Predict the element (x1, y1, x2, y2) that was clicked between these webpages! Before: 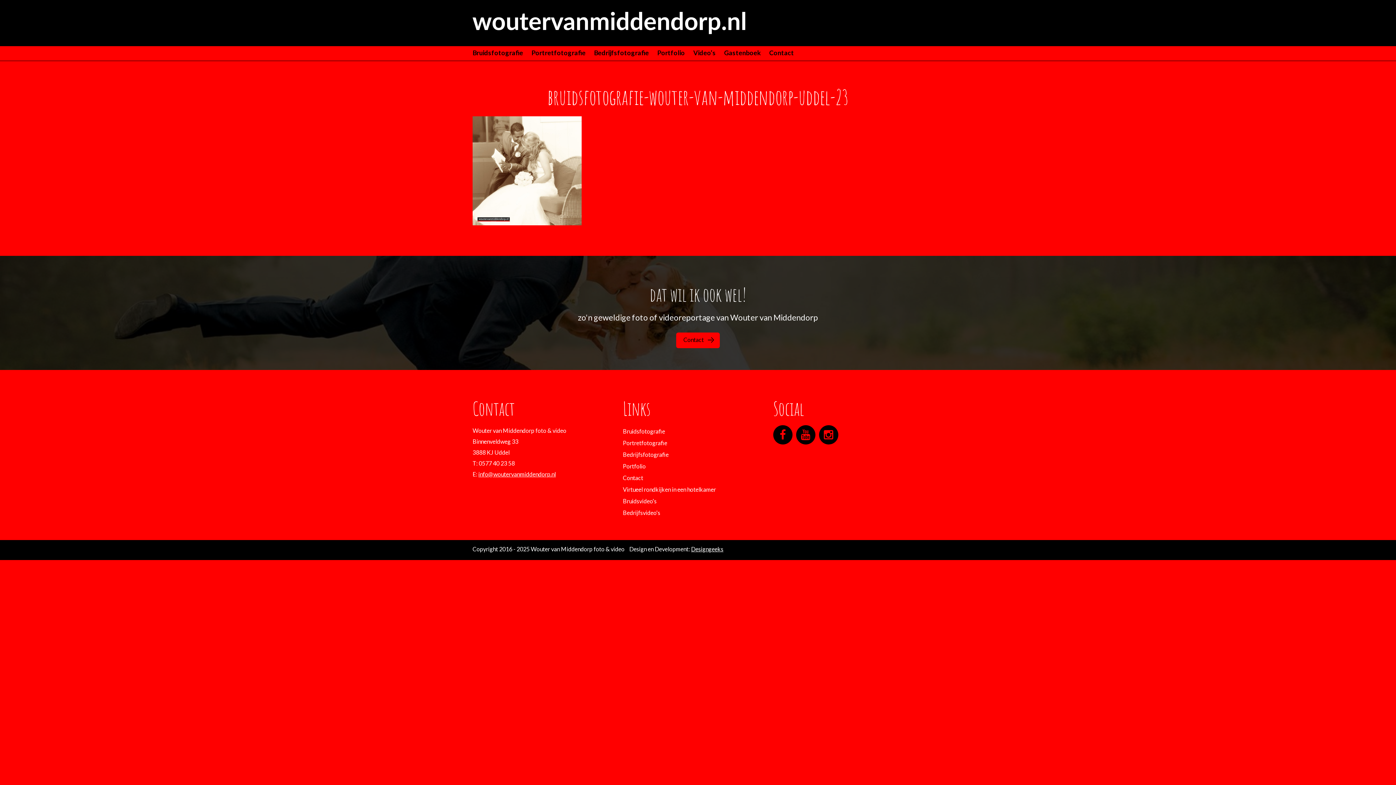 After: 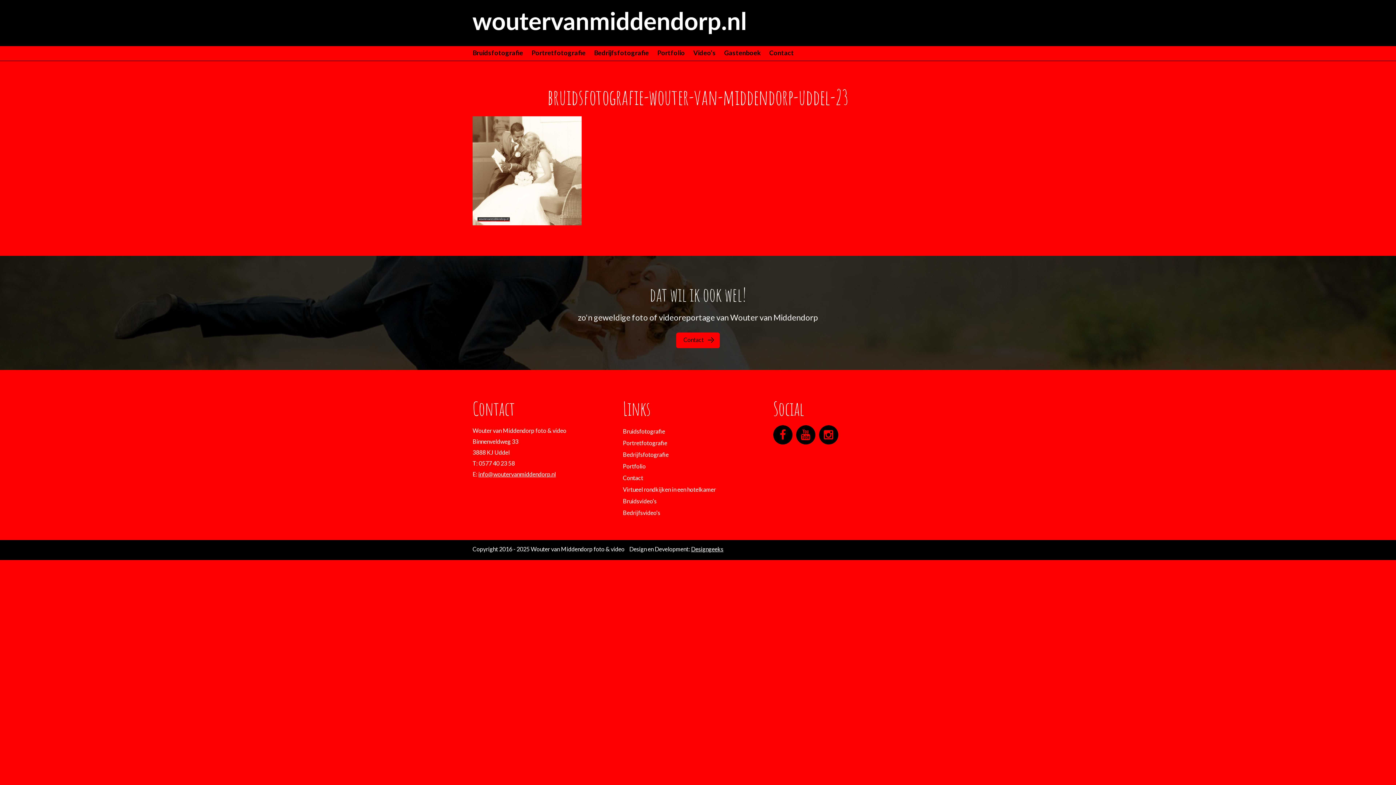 Action: bbox: (819, 425, 838, 444)